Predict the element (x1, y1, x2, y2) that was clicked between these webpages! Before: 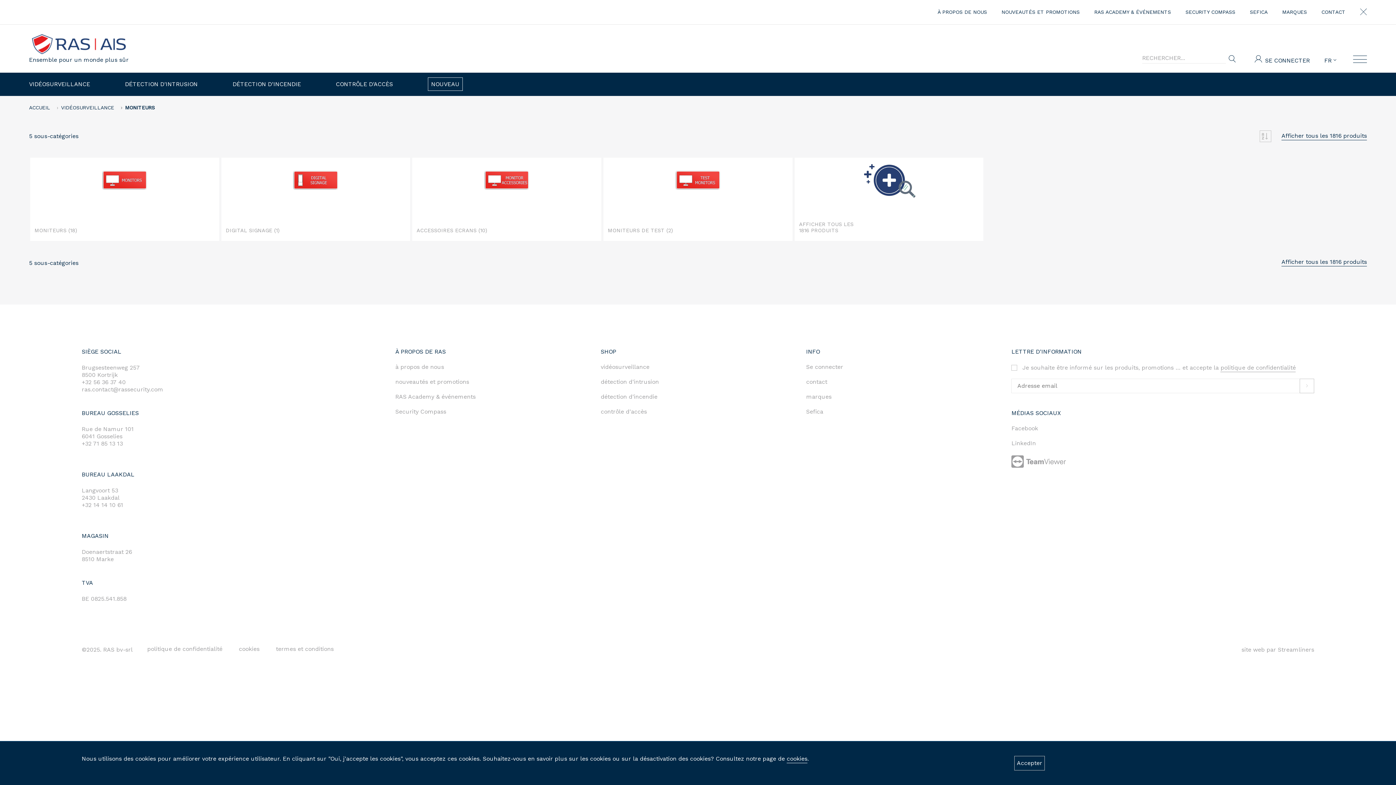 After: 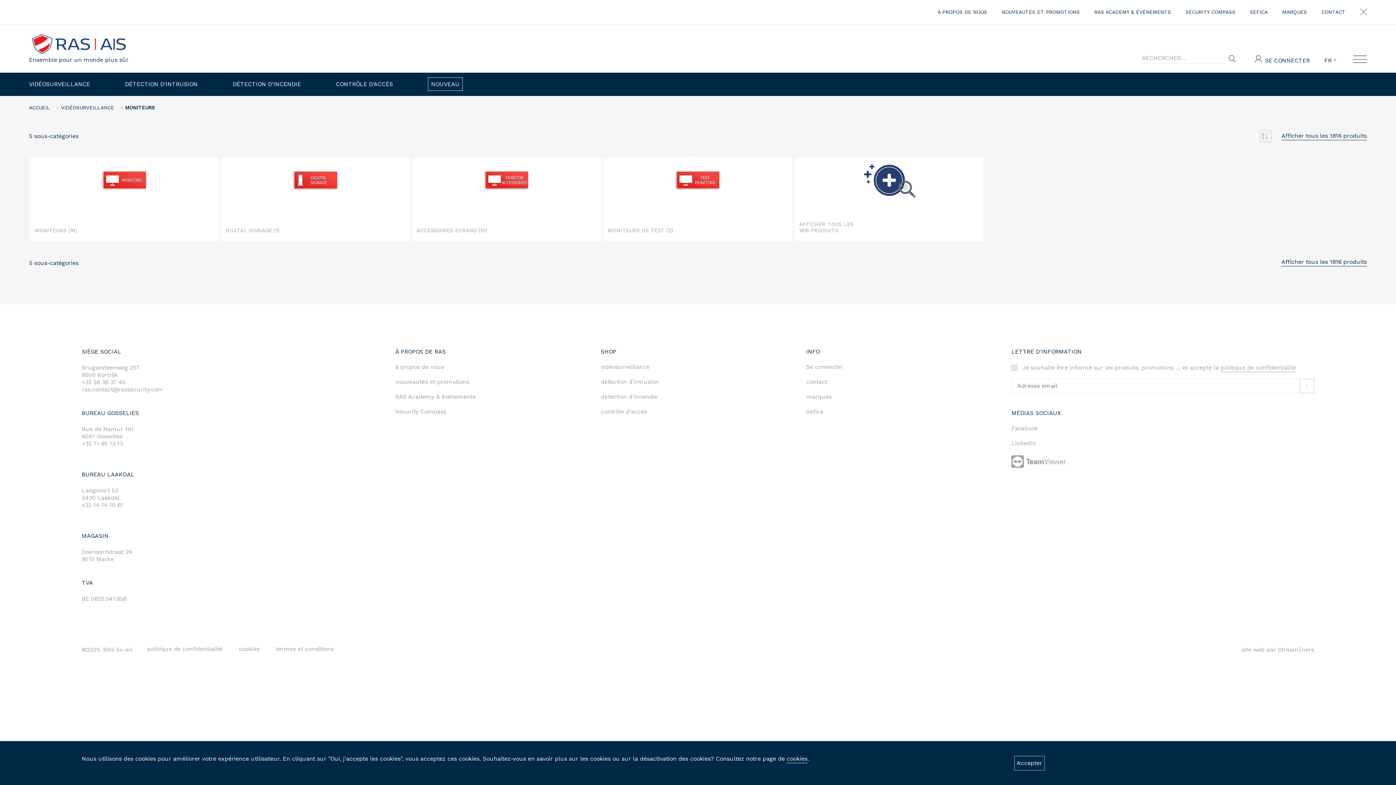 Action: bbox: (1220, 364, 1296, 372) label: politique de confidentialité